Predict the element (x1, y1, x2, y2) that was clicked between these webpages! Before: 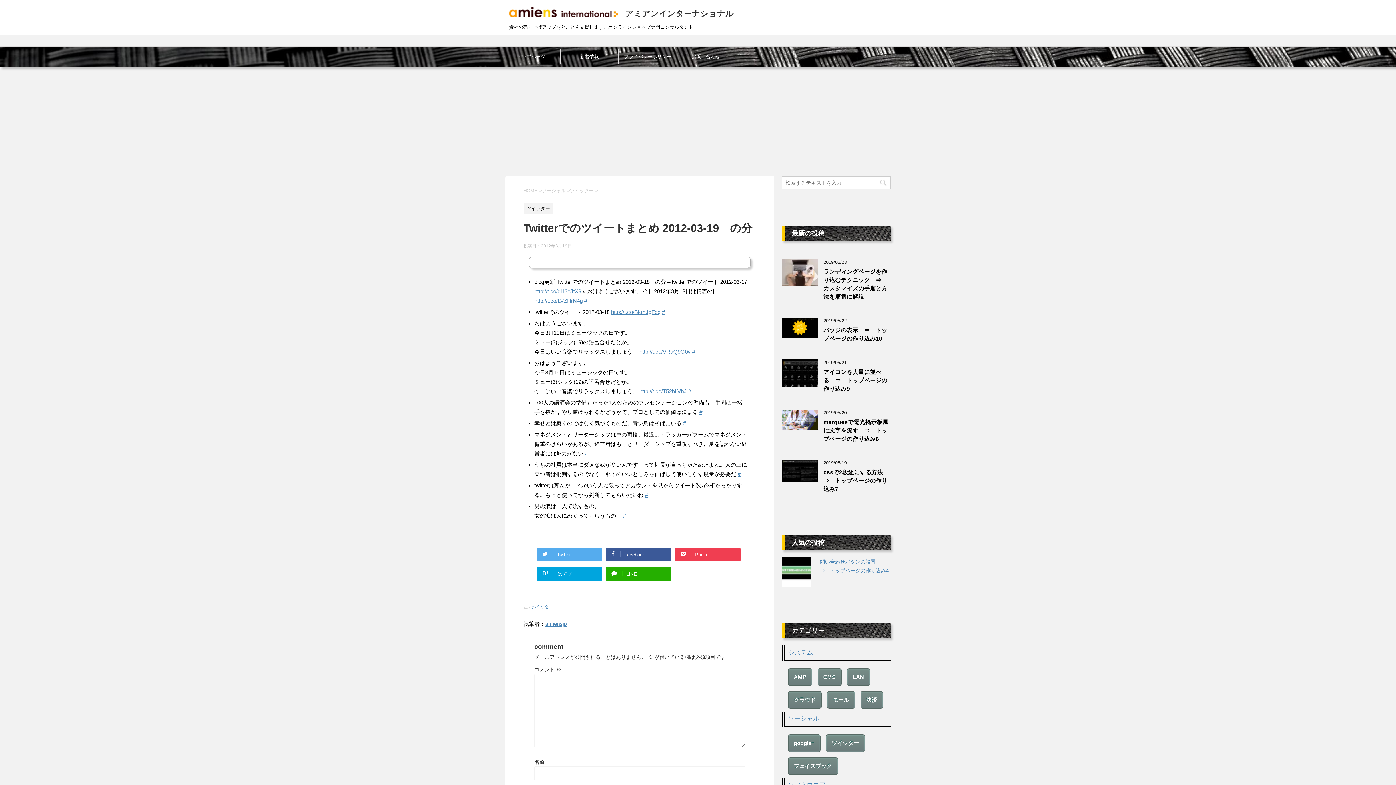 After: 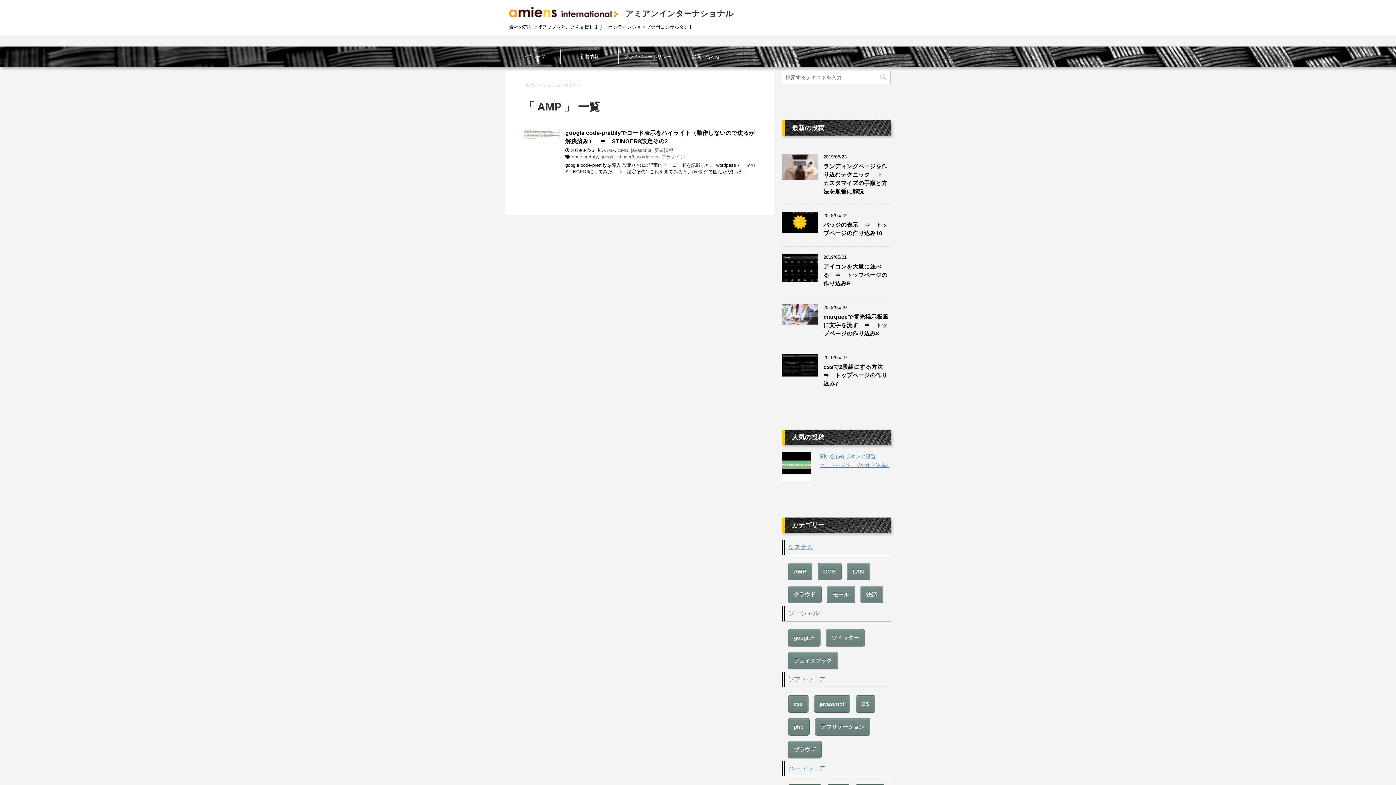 Action: bbox: (788, 668, 812, 686) label: AMP